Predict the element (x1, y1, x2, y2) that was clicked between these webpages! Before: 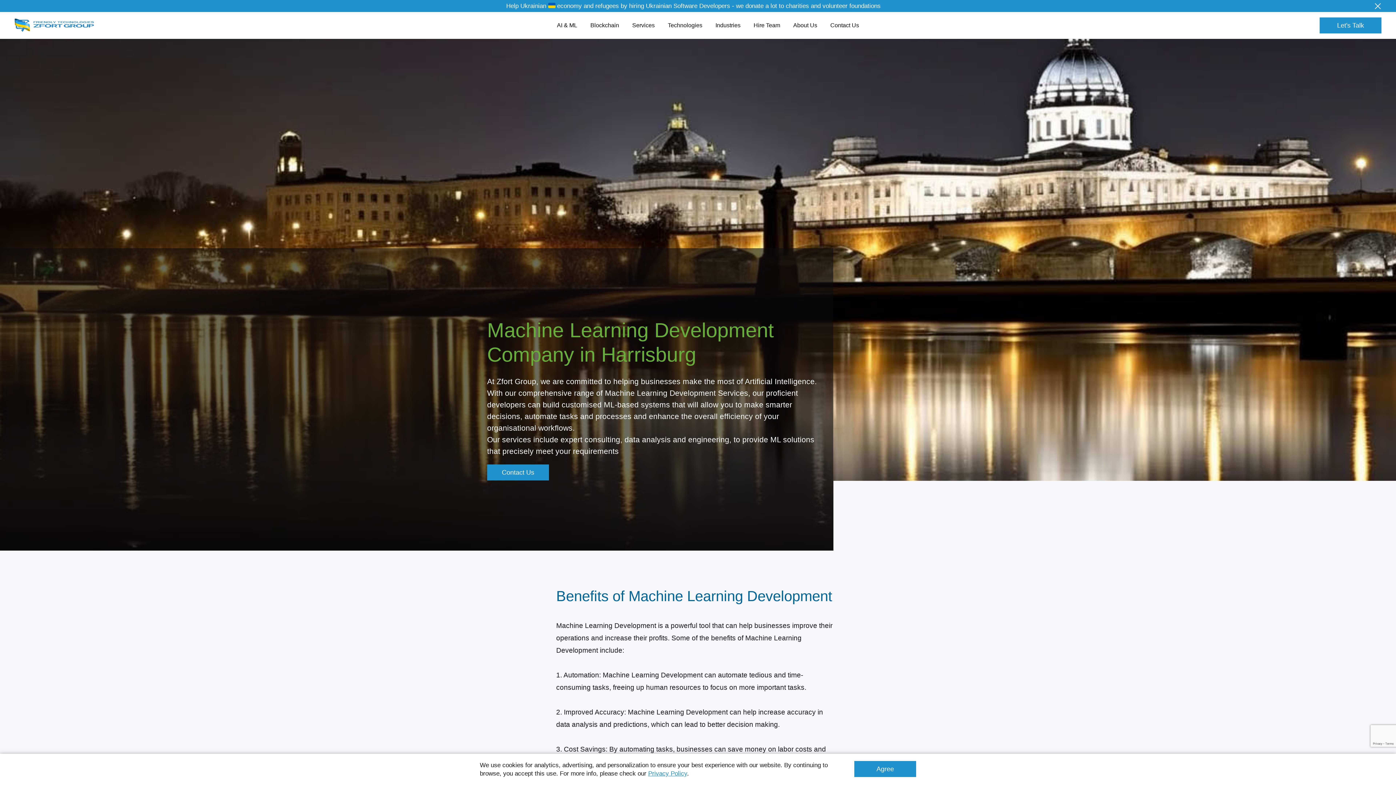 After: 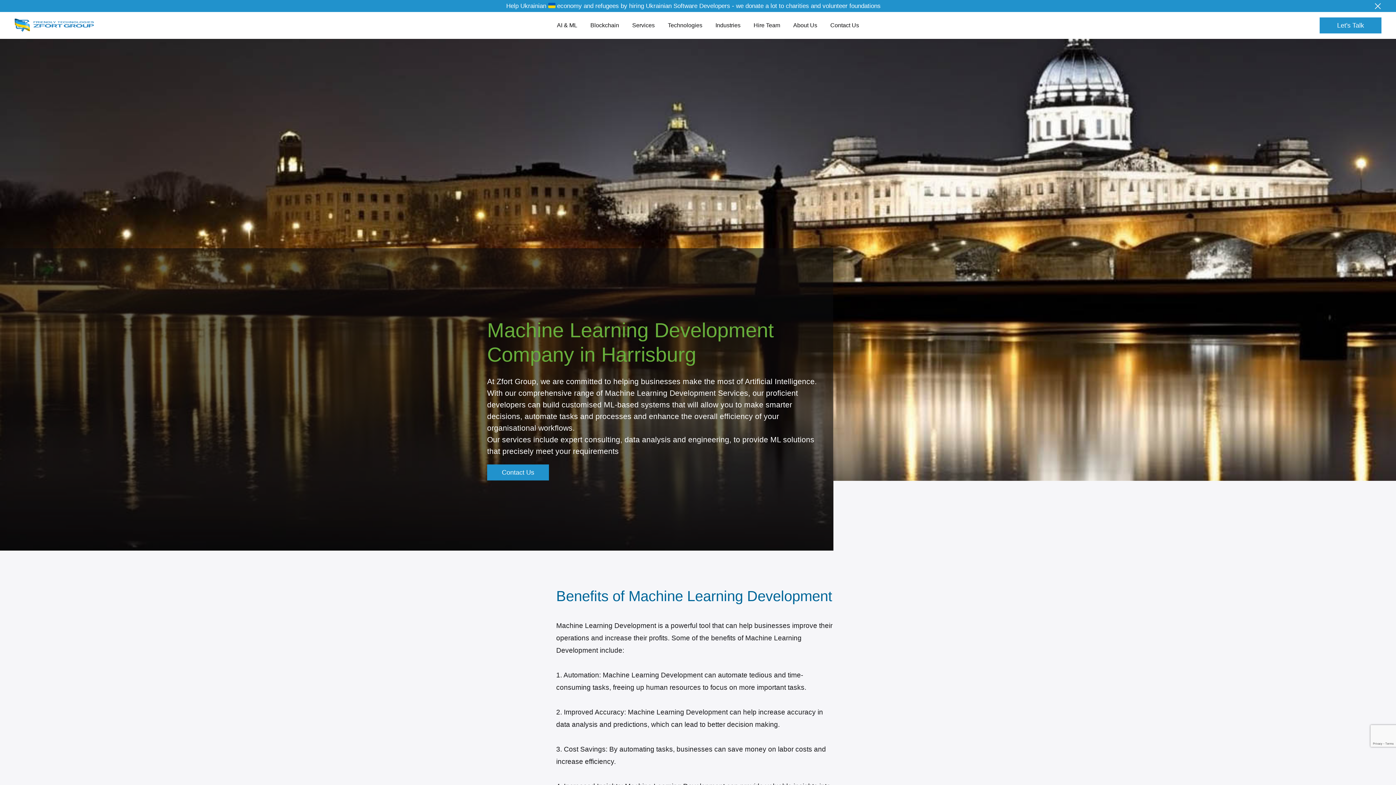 Action: bbox: (854, 761, 916, 777) label: Agree